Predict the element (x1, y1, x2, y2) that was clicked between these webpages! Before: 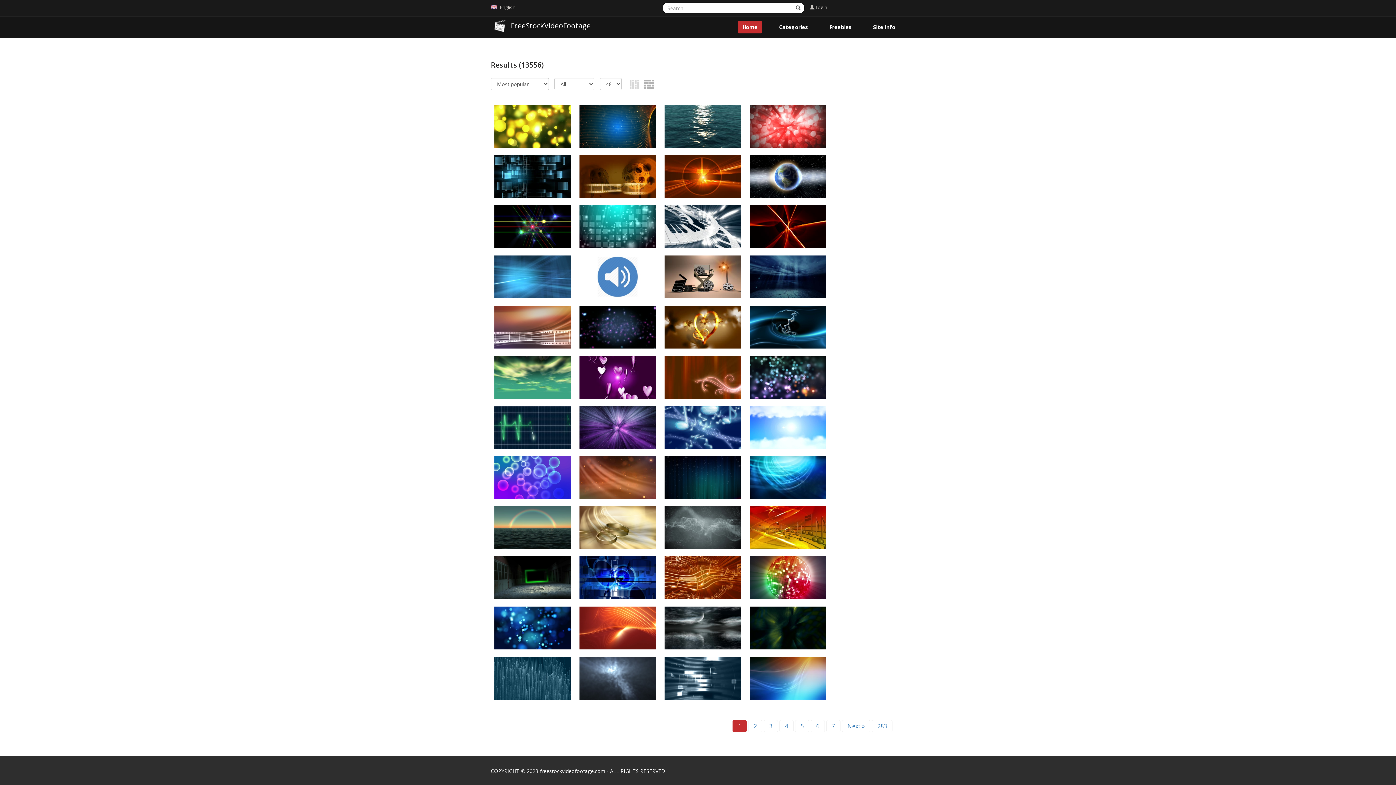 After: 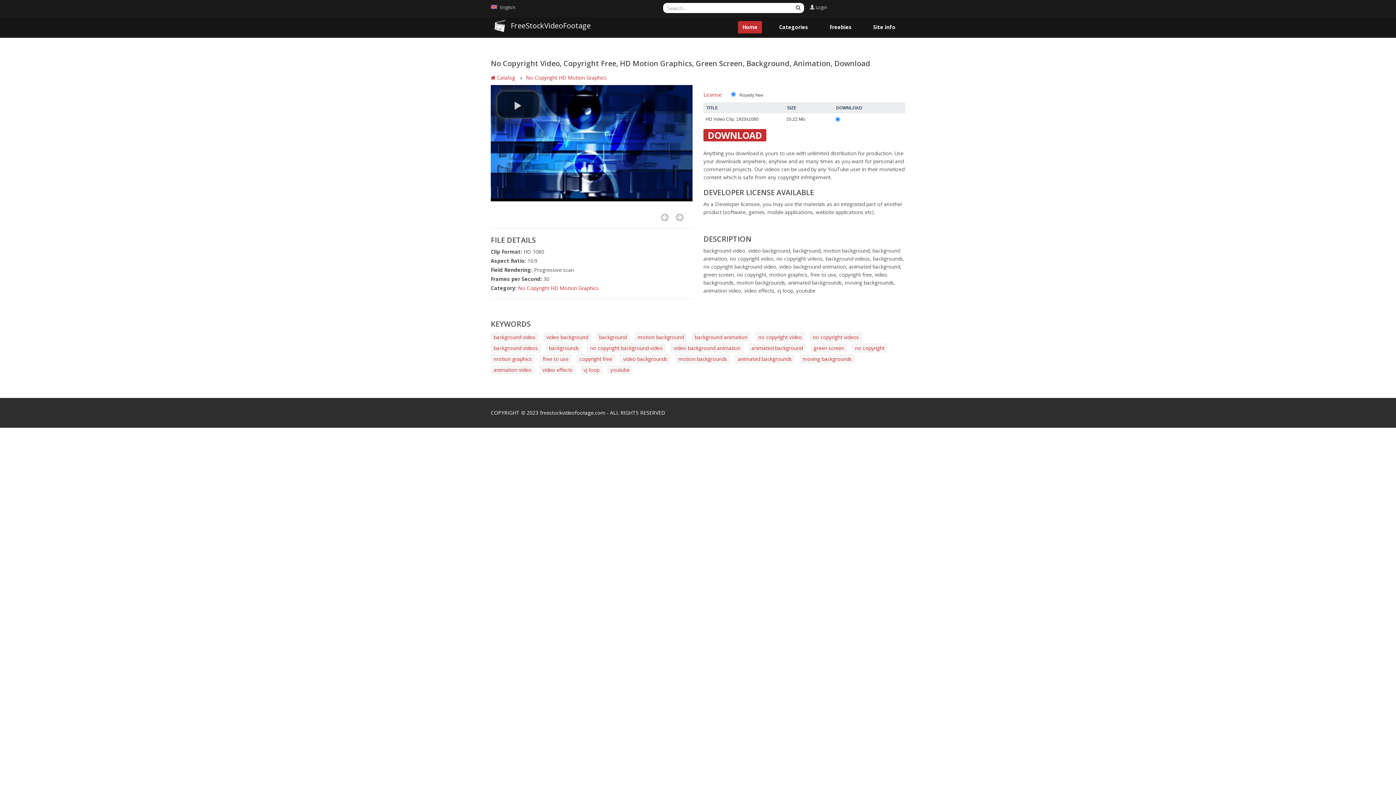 Action: bbox: (576, 595, 659, 602)